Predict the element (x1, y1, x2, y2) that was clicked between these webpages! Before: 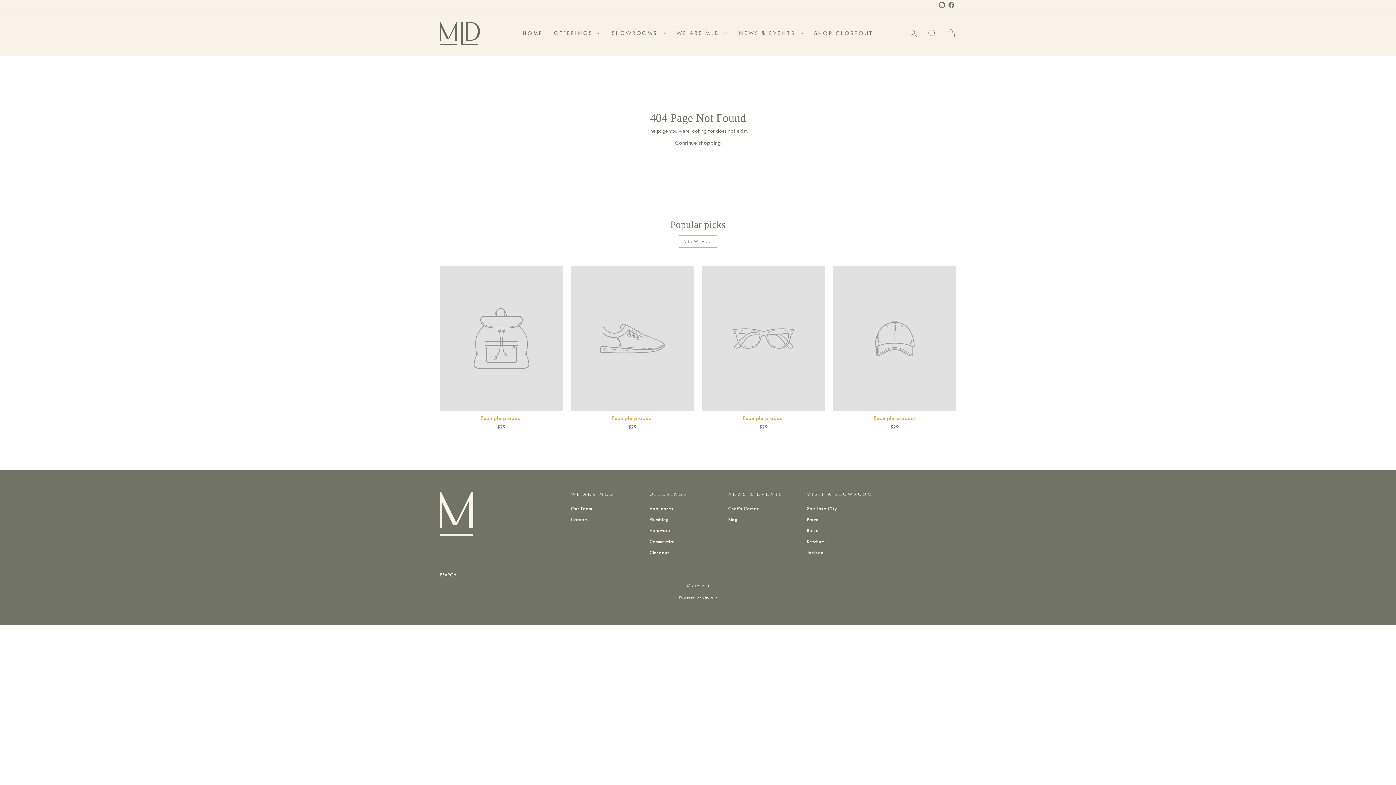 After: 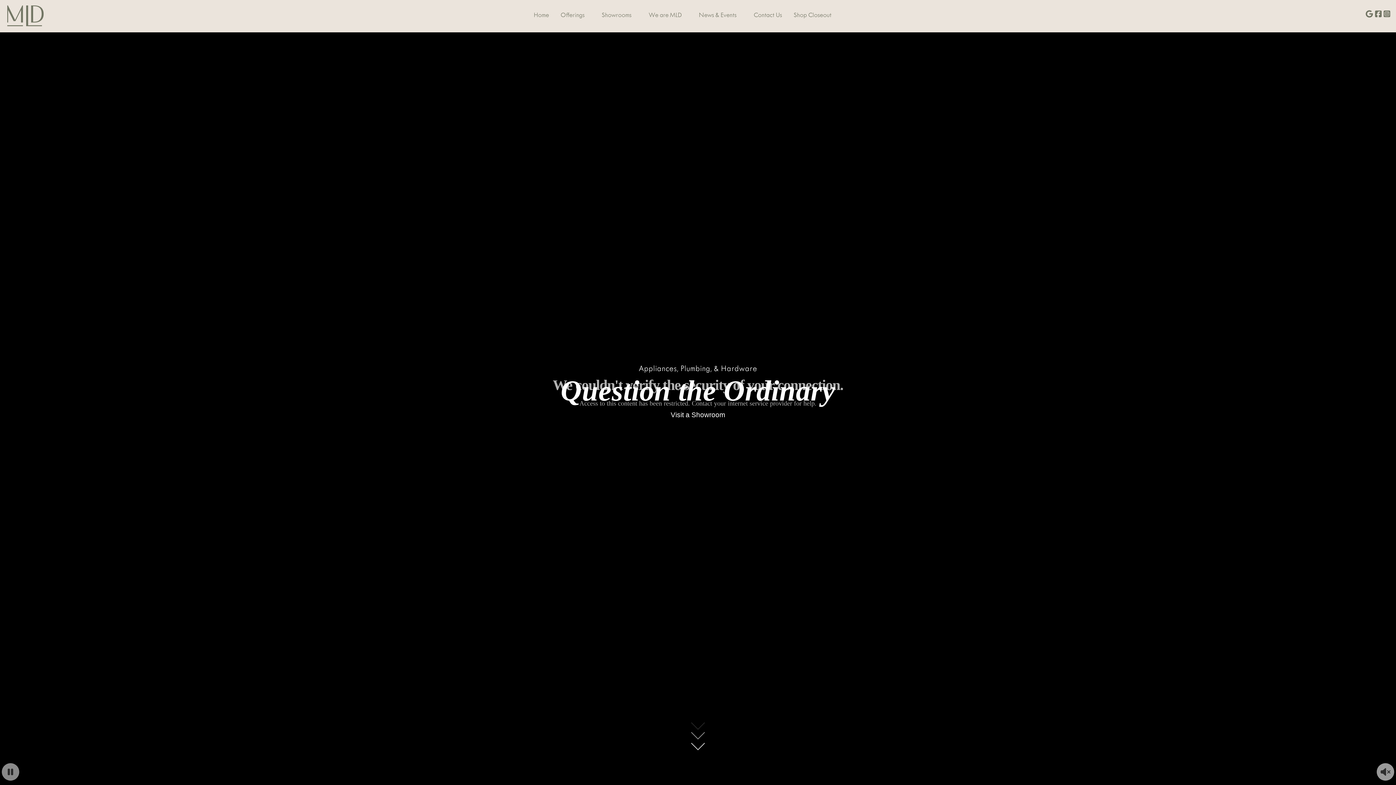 Action: label: HOME bbox: (517, 26, 548, 40)